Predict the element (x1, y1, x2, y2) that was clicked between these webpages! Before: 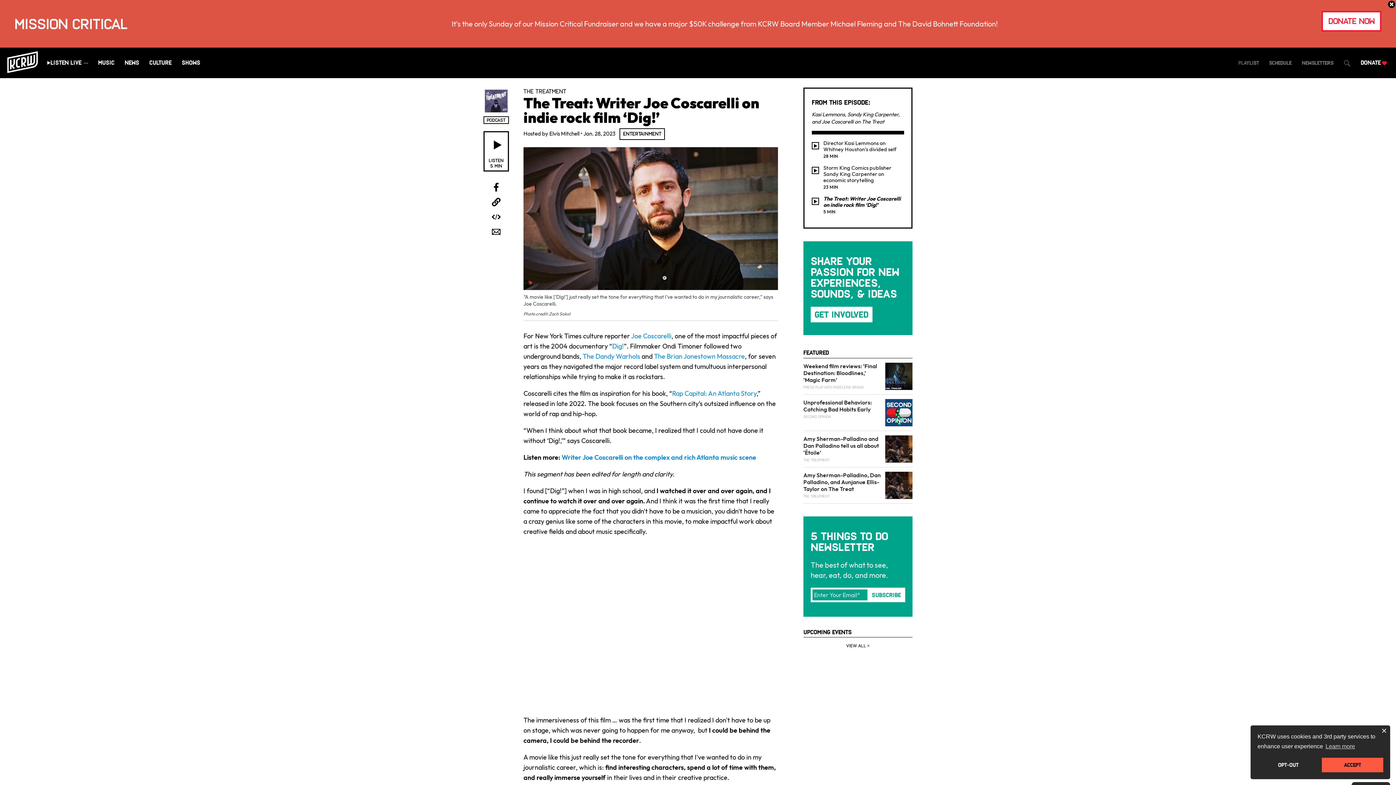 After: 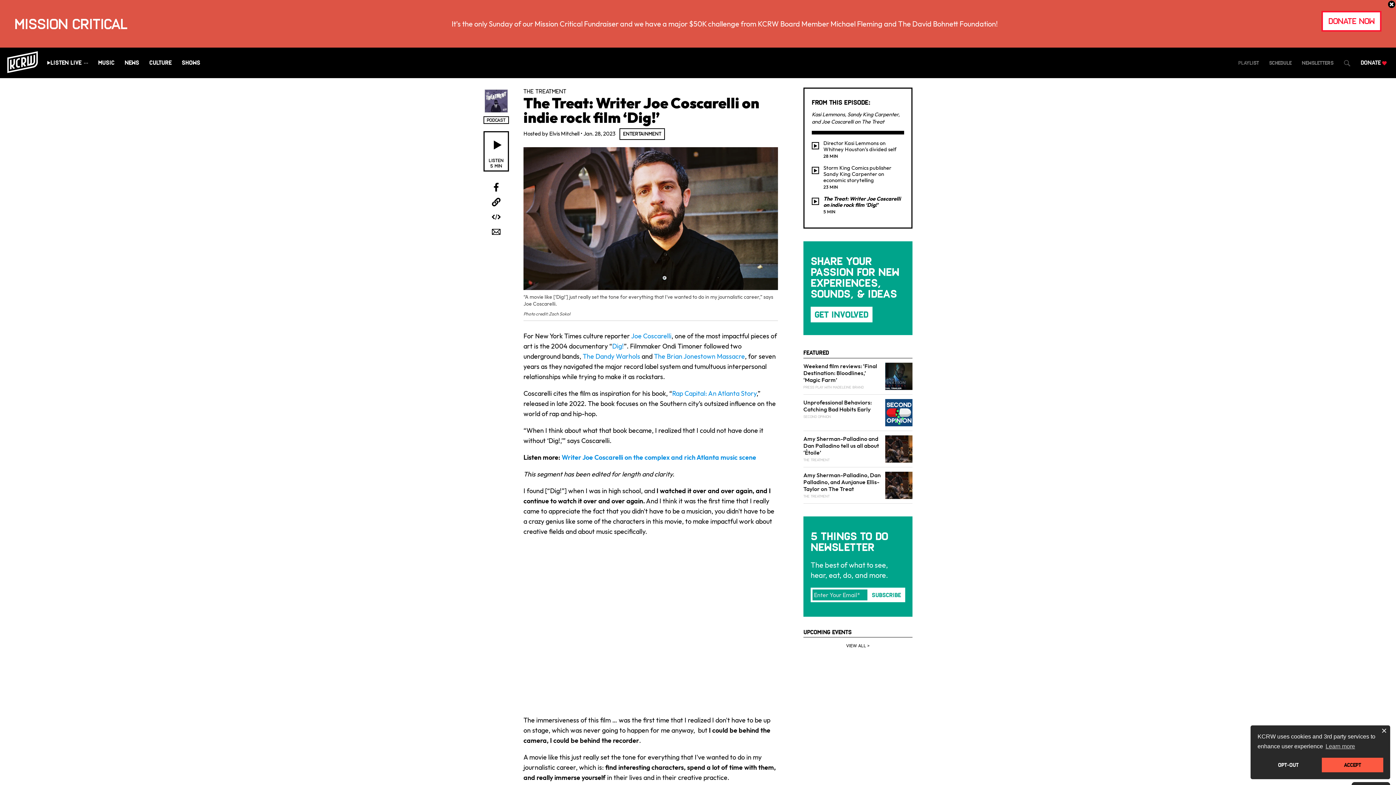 Action: label: Donate bbox: (1361, 59, 1386, 66)